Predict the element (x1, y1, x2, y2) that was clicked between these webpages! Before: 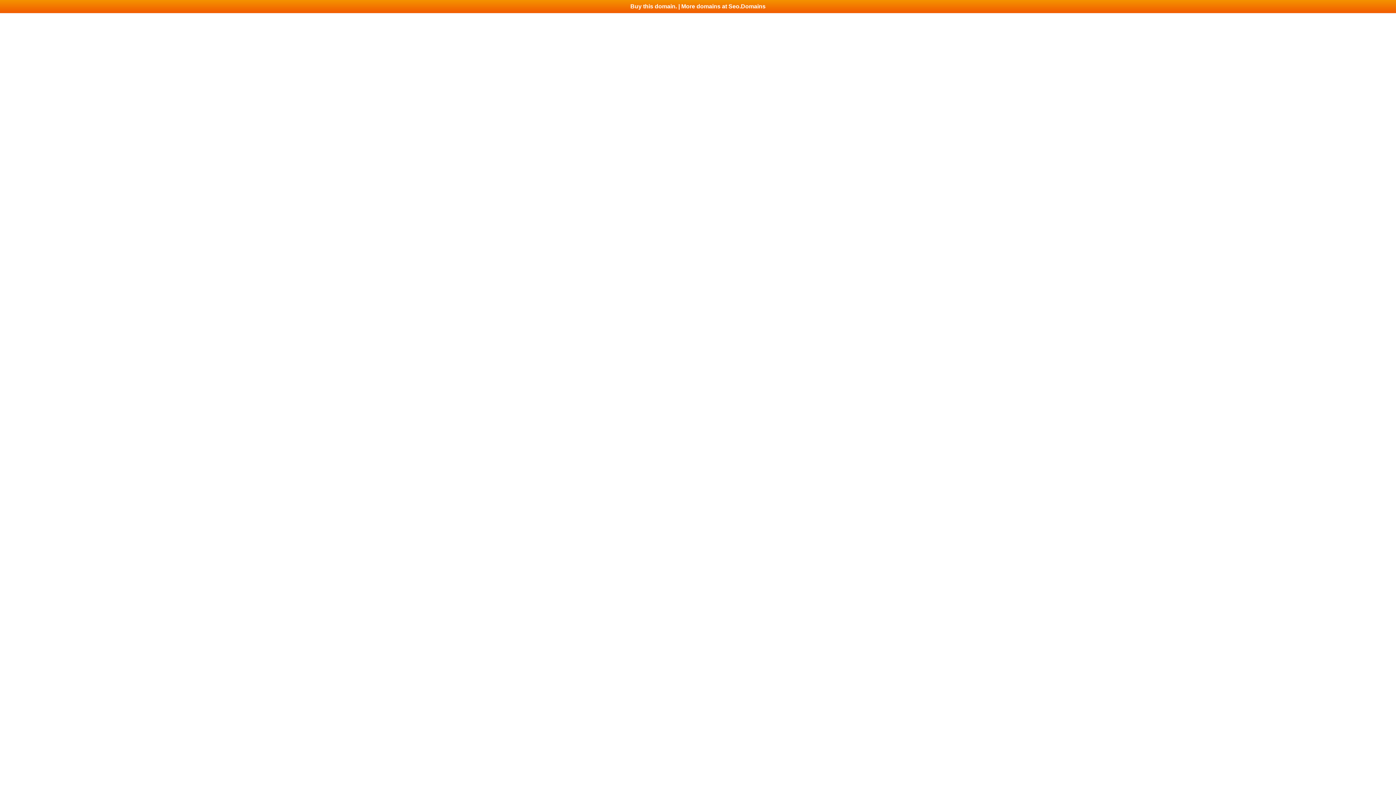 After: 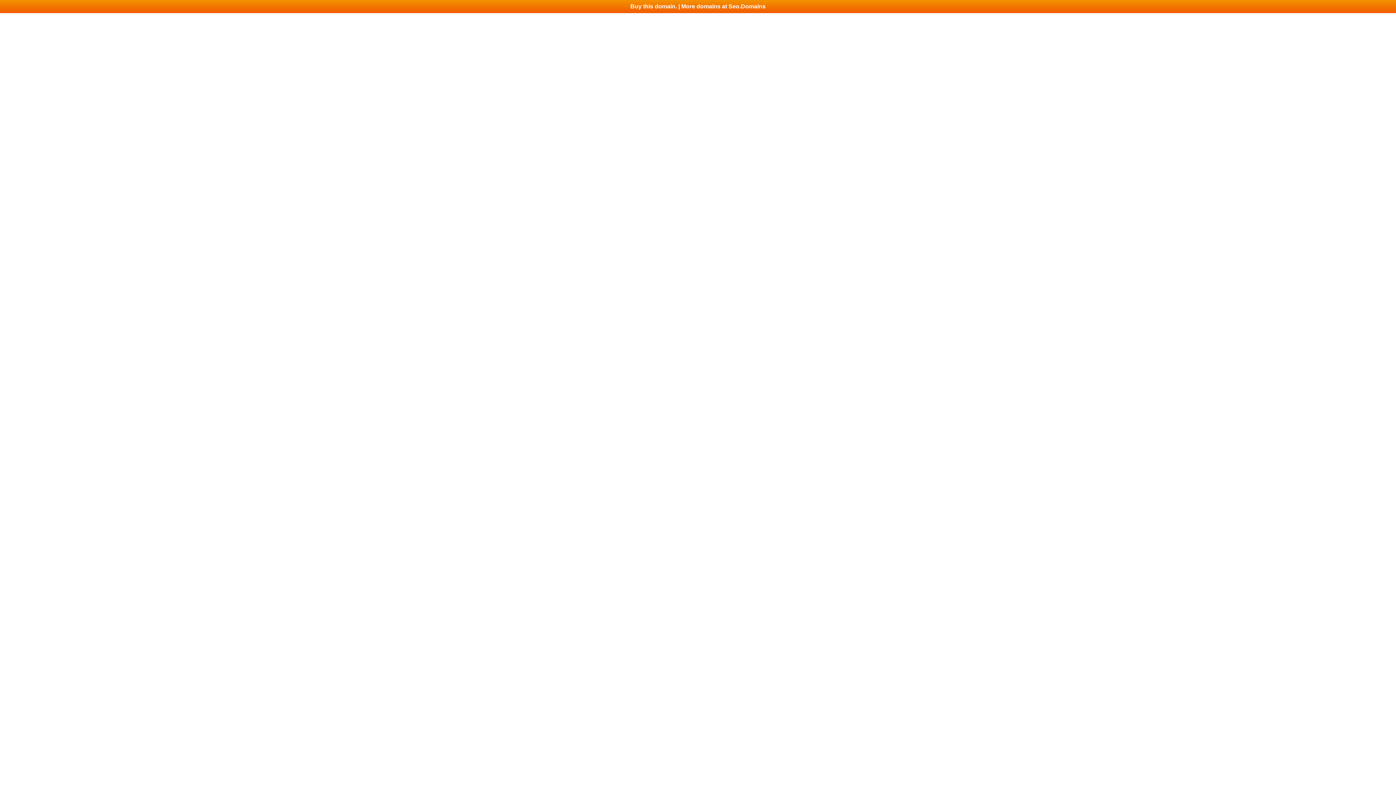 Action: label: Buy this domain. | More domains at Seo.Domains bbox: (0, 0, 1396, 13)